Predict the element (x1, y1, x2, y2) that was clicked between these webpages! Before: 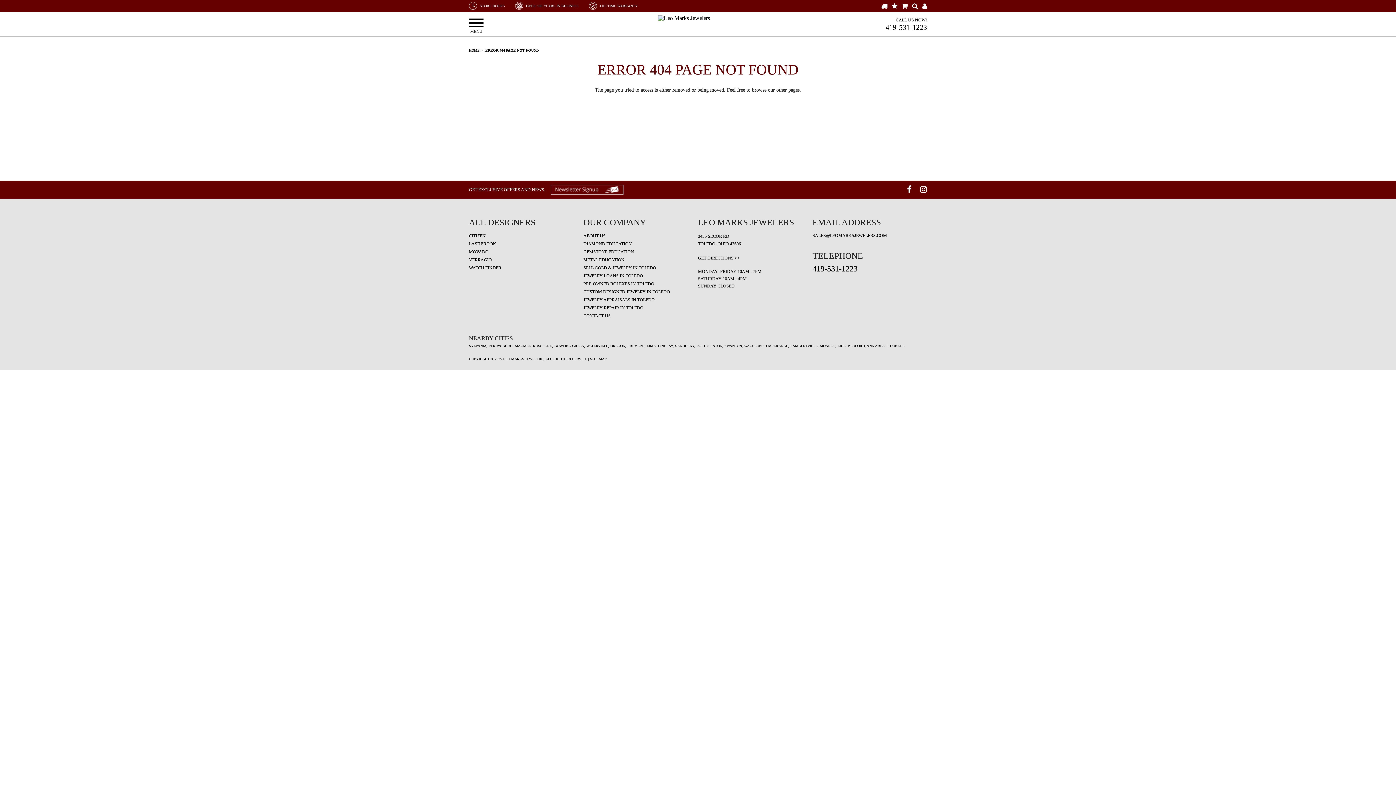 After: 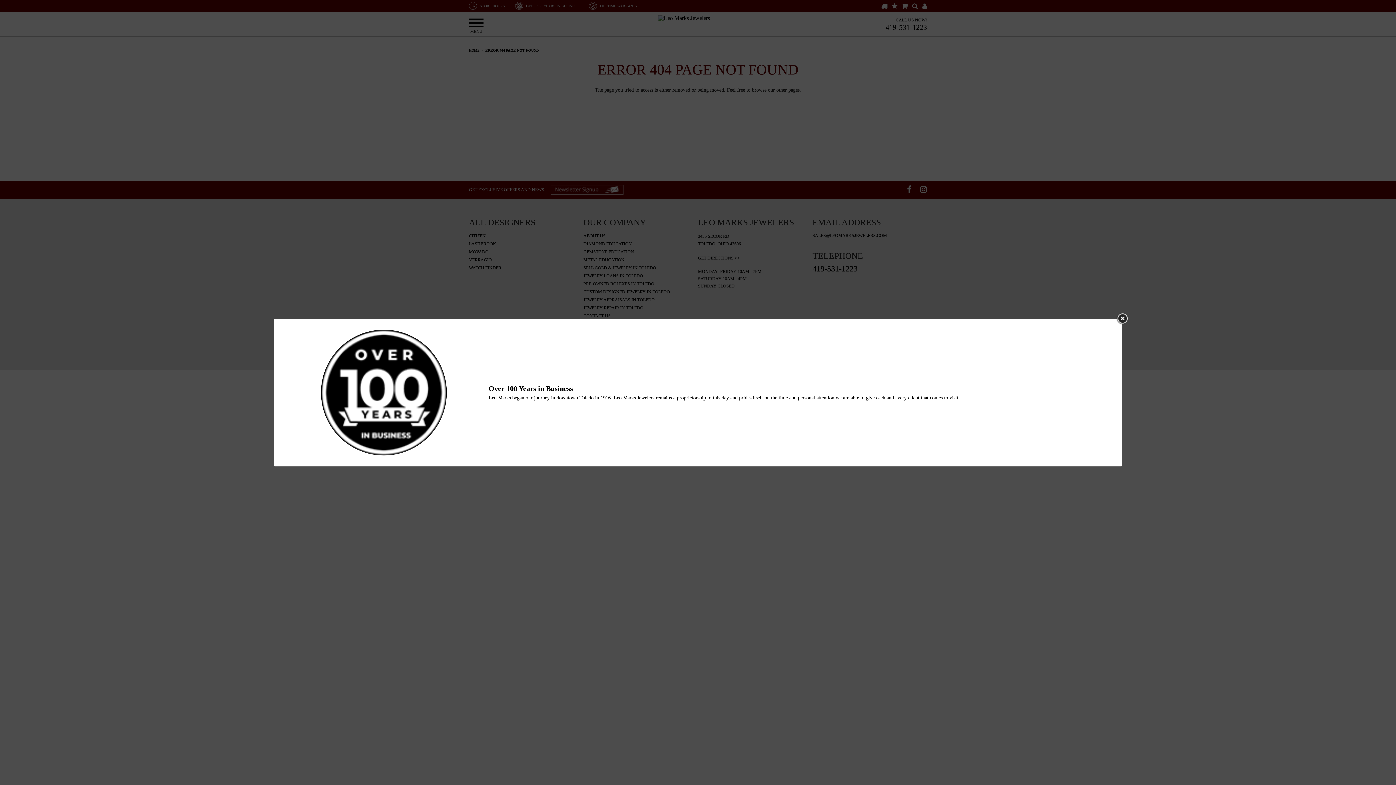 Action: bbox: (515, 1, 580, 10) label:  

OVER 100 YEARS IN BUSINESS